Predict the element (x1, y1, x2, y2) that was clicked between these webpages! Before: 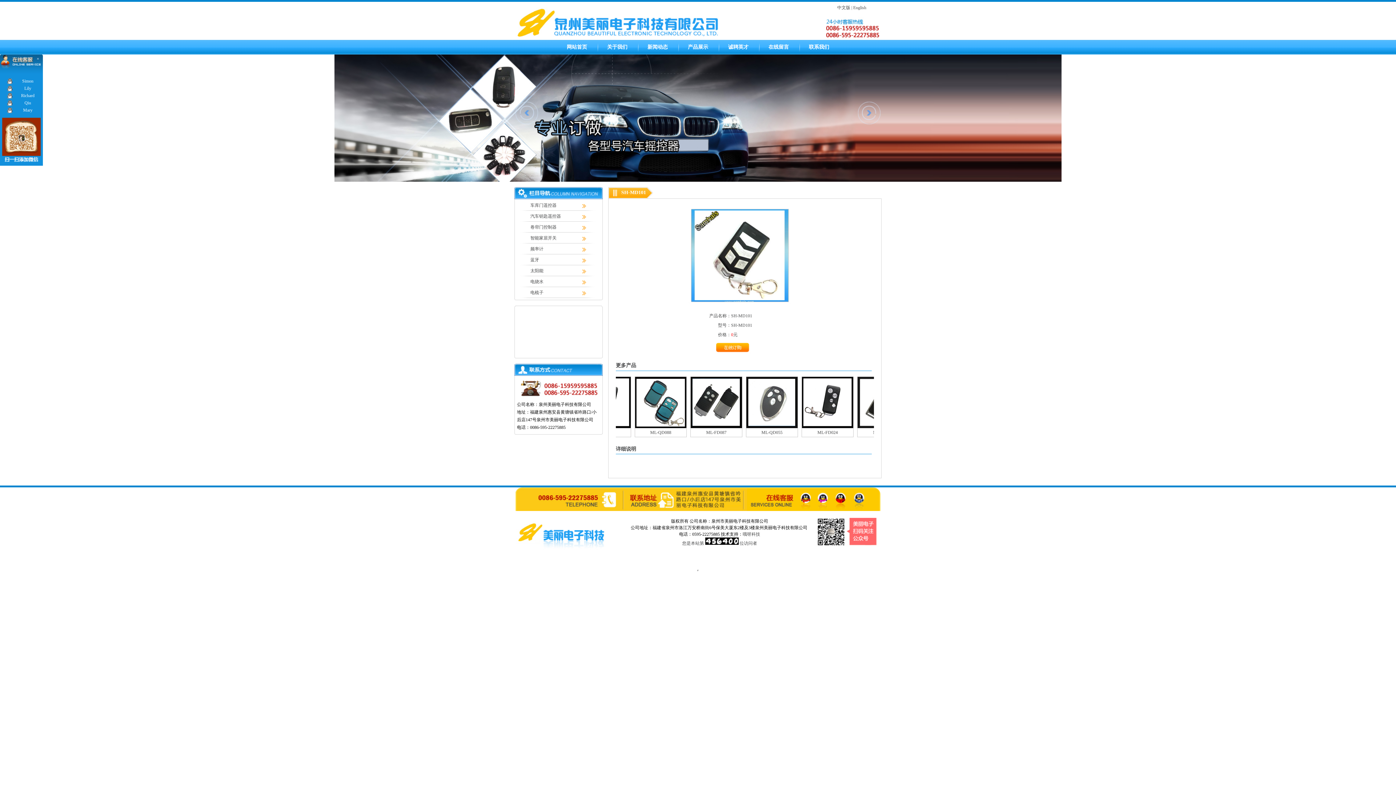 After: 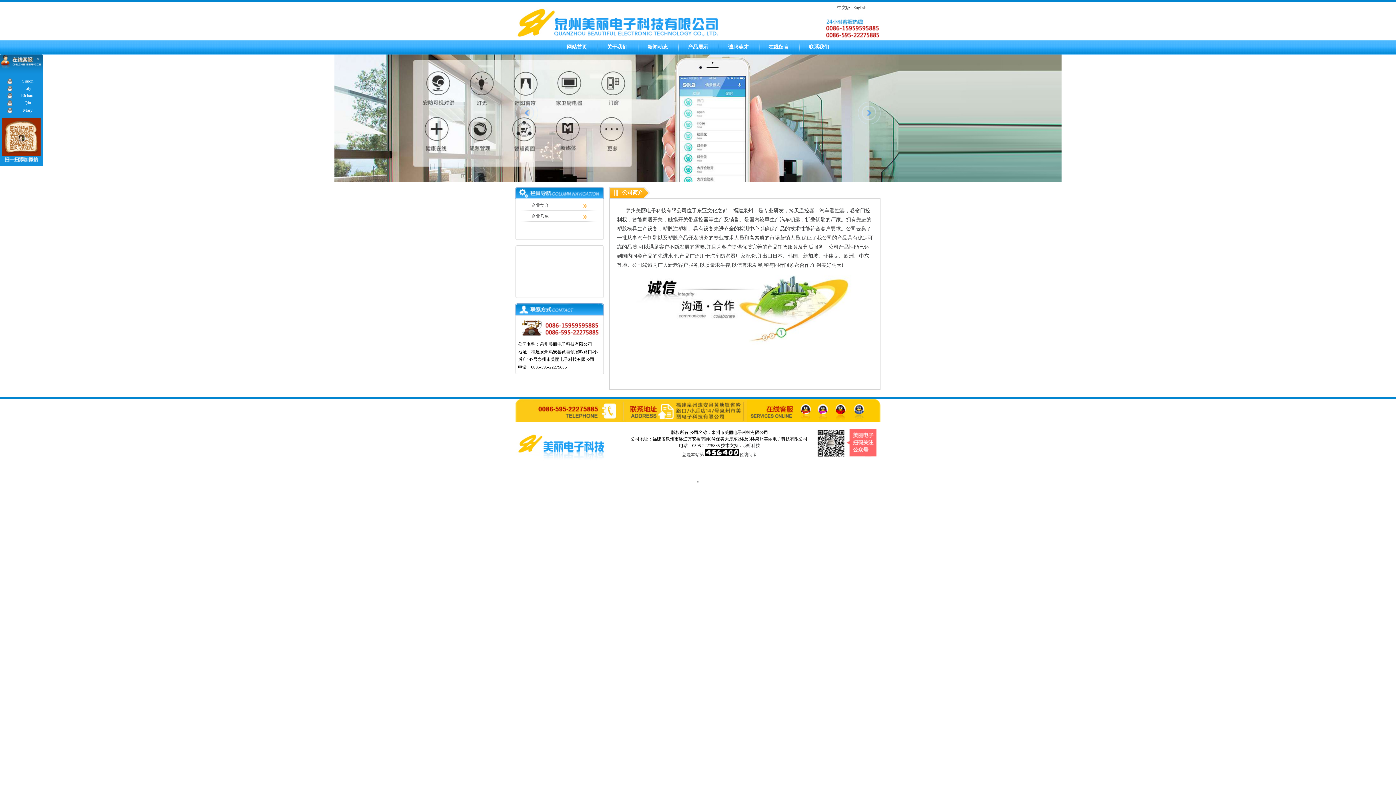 Action: label: 关于我们 bbox: (597, 40, 637, 54)